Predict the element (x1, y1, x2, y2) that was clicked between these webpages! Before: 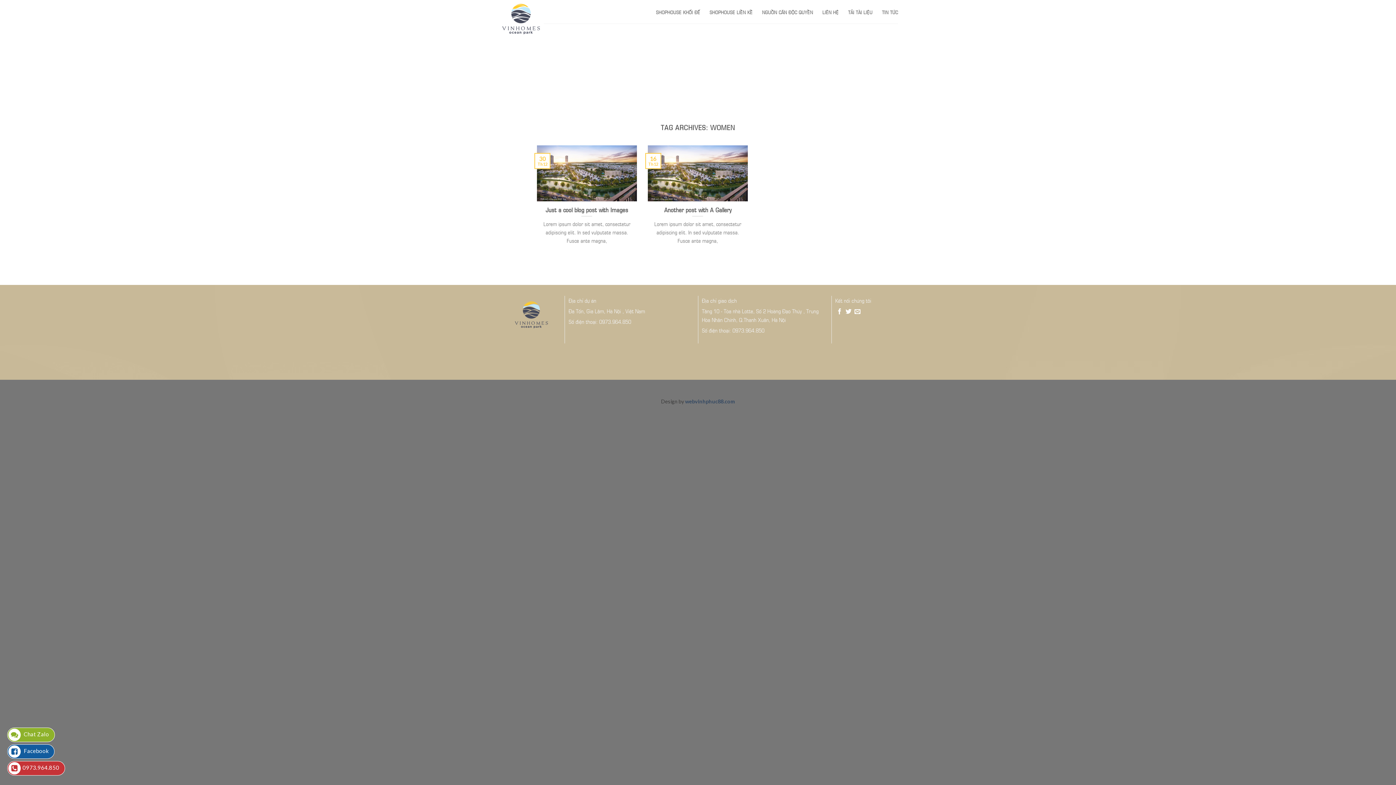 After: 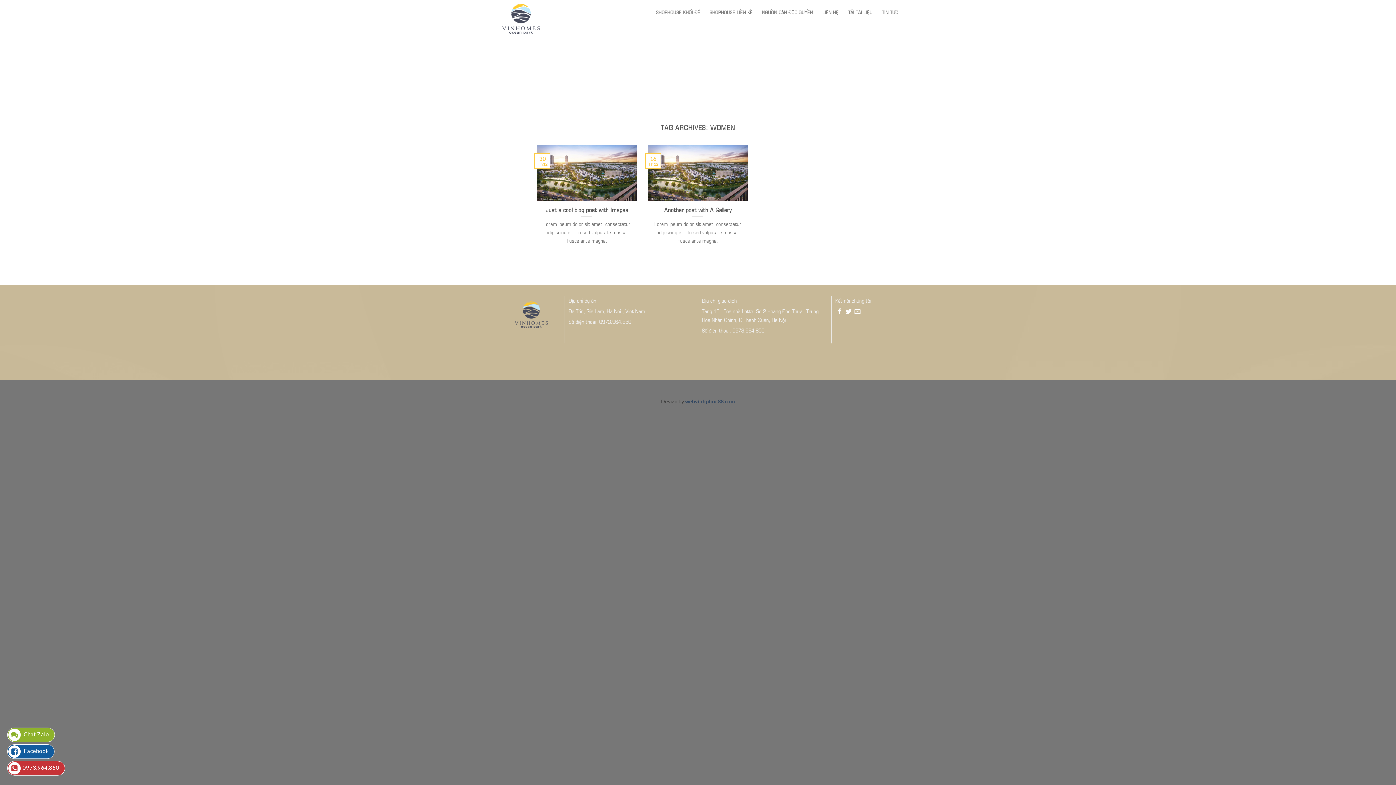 Action: bbox: (7, 764, 59, 771) label: 0973.964.850